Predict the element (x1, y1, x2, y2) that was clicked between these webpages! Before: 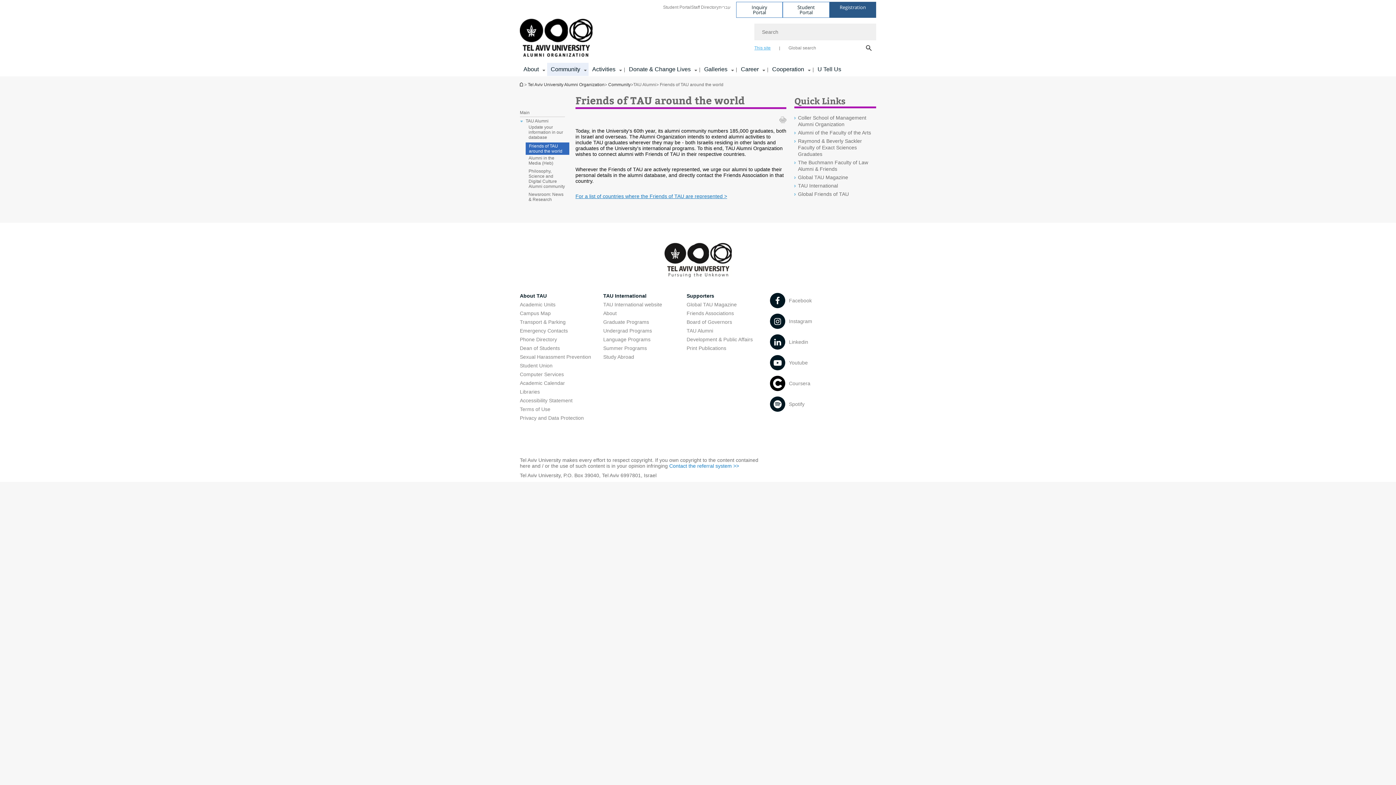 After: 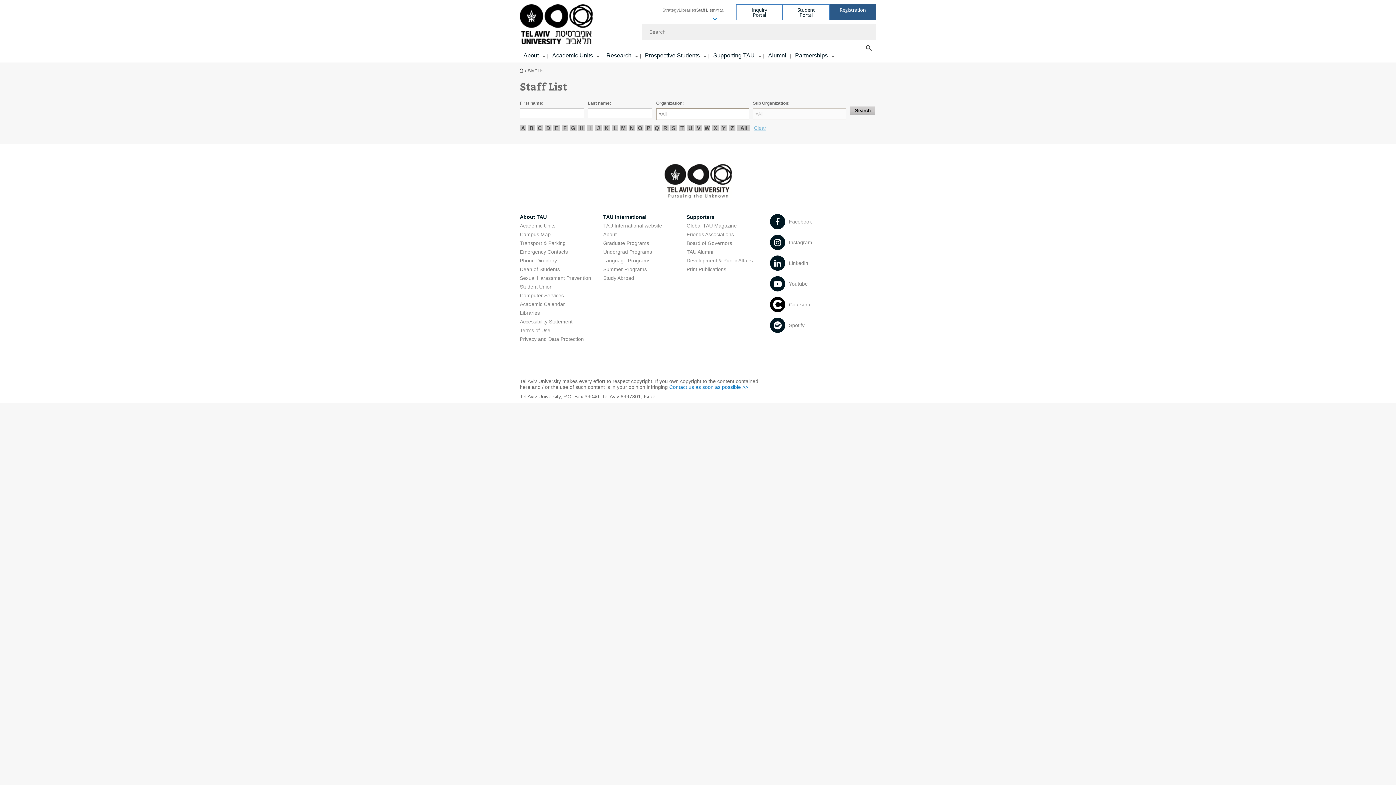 Action: bbox: (691, 4, 718, 14) label: Staff Directory